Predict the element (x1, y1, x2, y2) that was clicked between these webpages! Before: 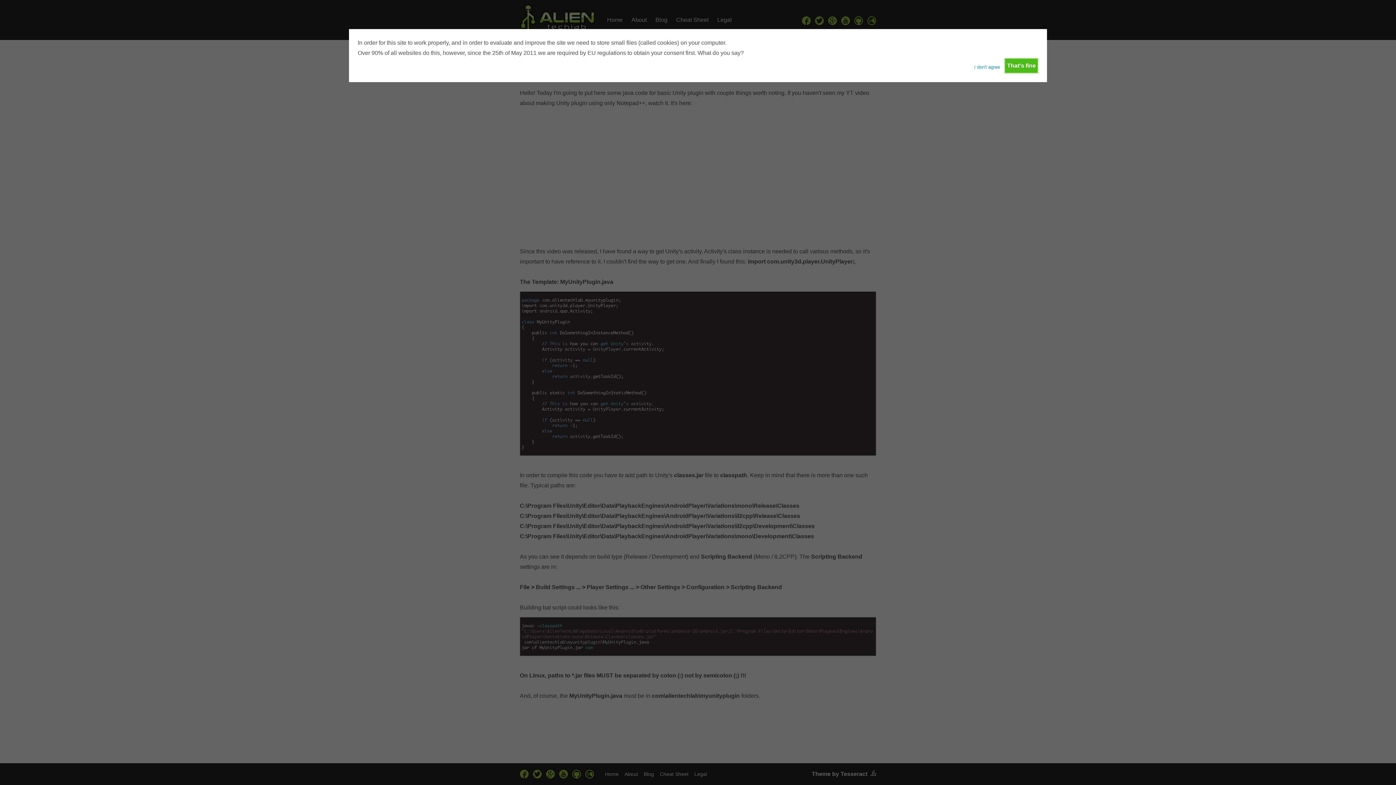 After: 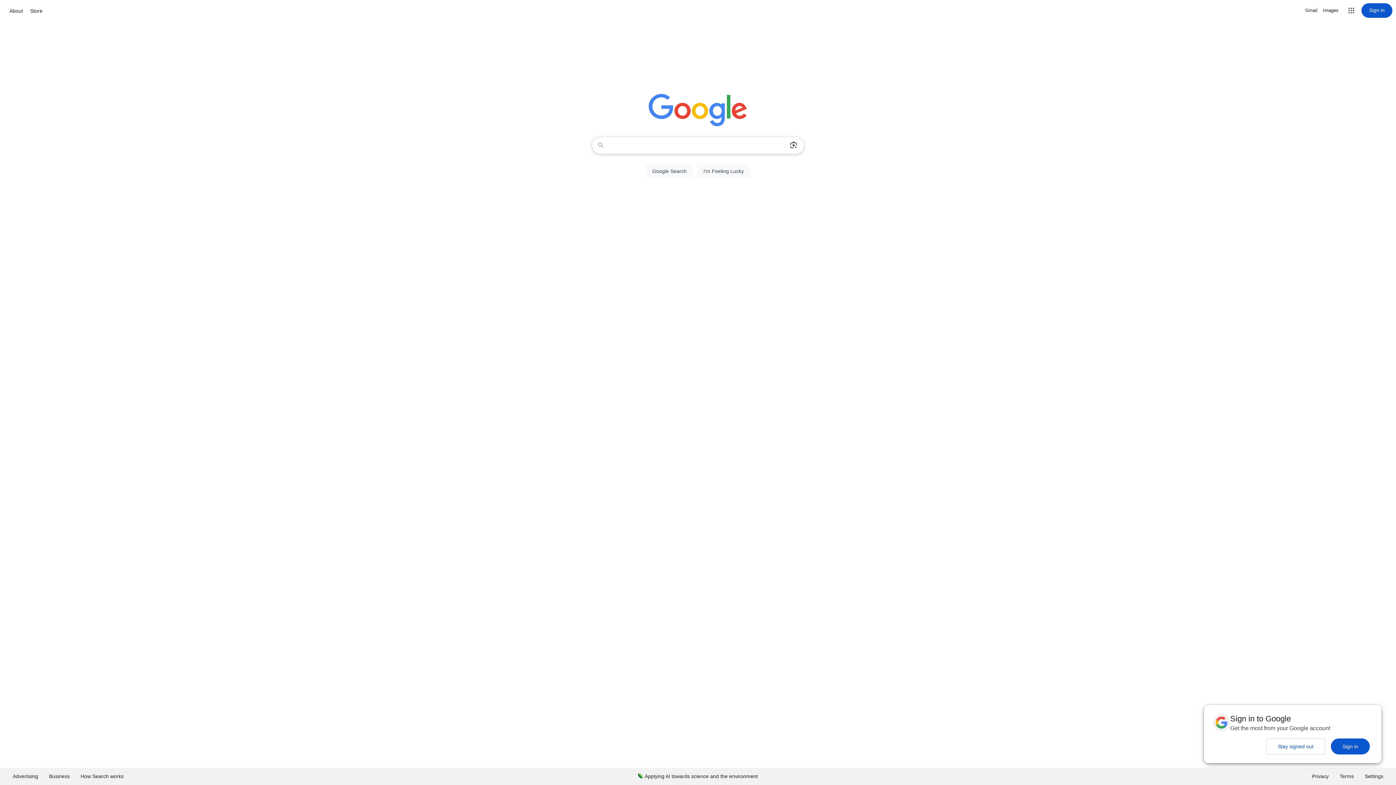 Action: label: I don't agree bbox: (974, 58, 1000, 71)